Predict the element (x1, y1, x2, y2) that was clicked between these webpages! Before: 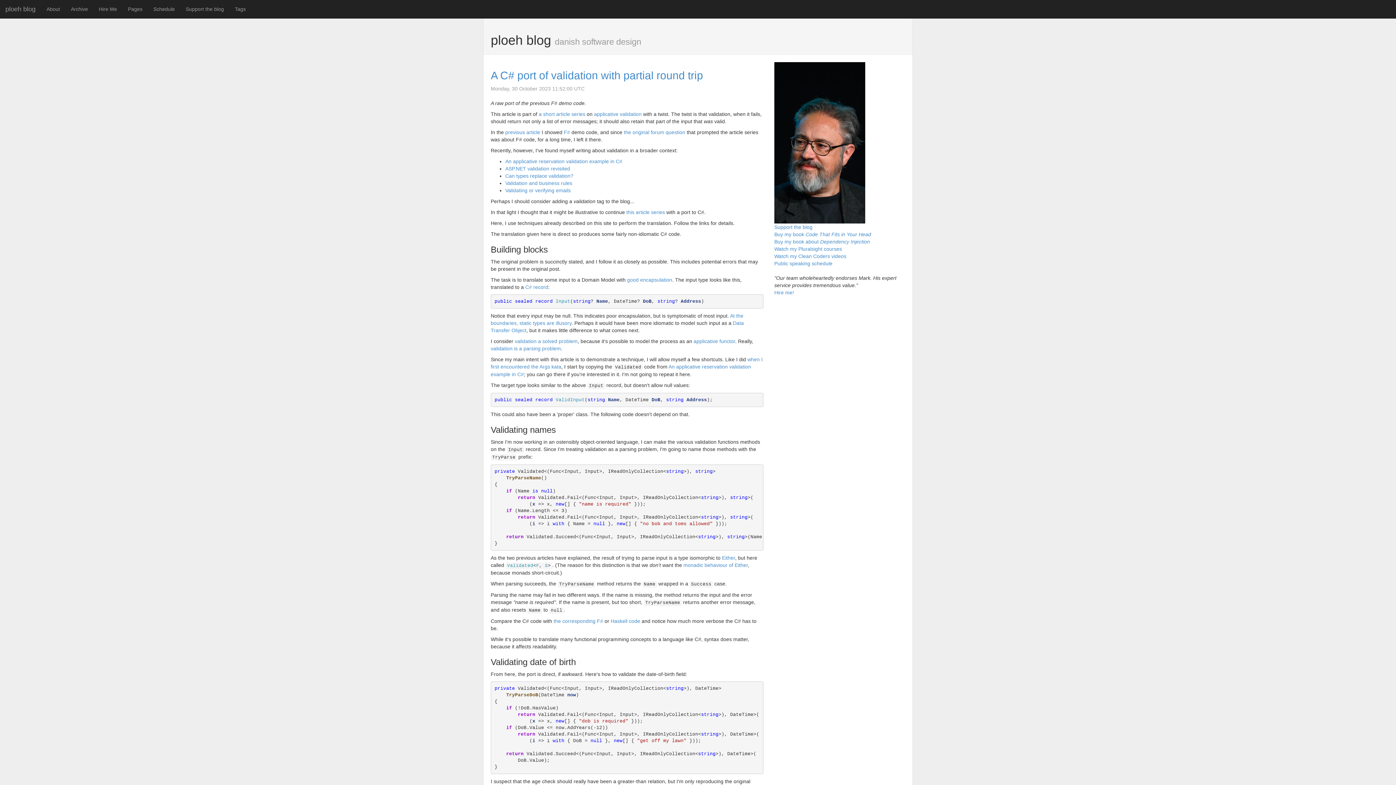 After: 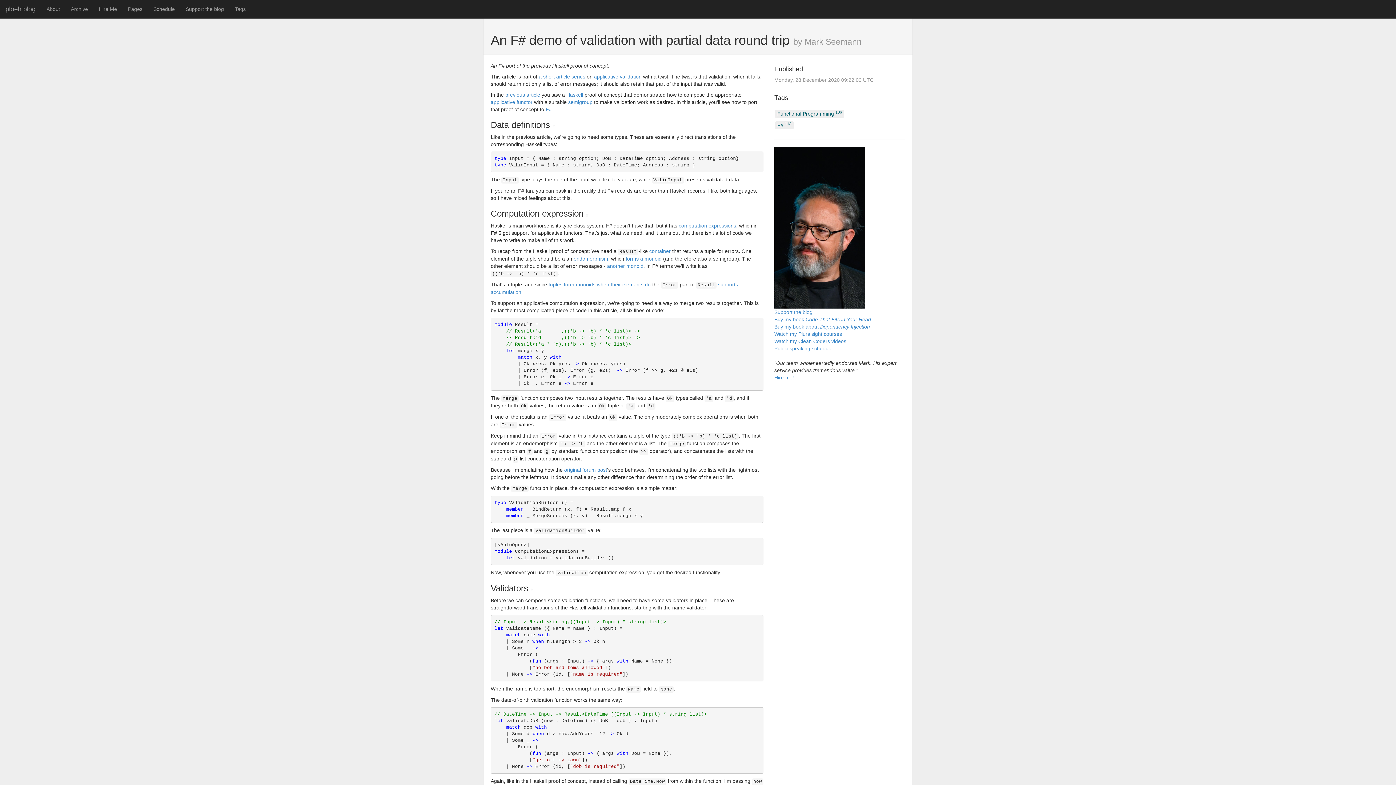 Action: bbox: (553, 618, 603, 624) label: the corresponding F#